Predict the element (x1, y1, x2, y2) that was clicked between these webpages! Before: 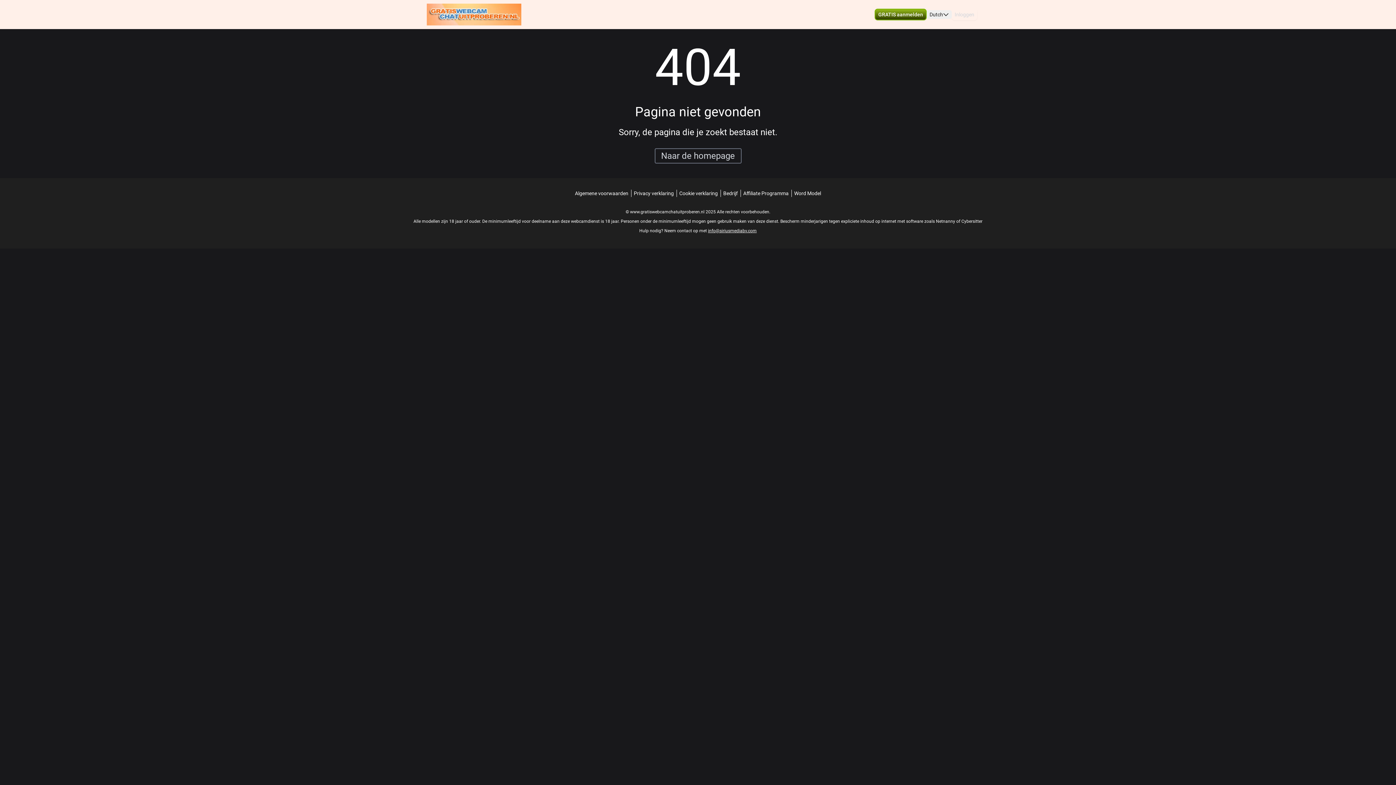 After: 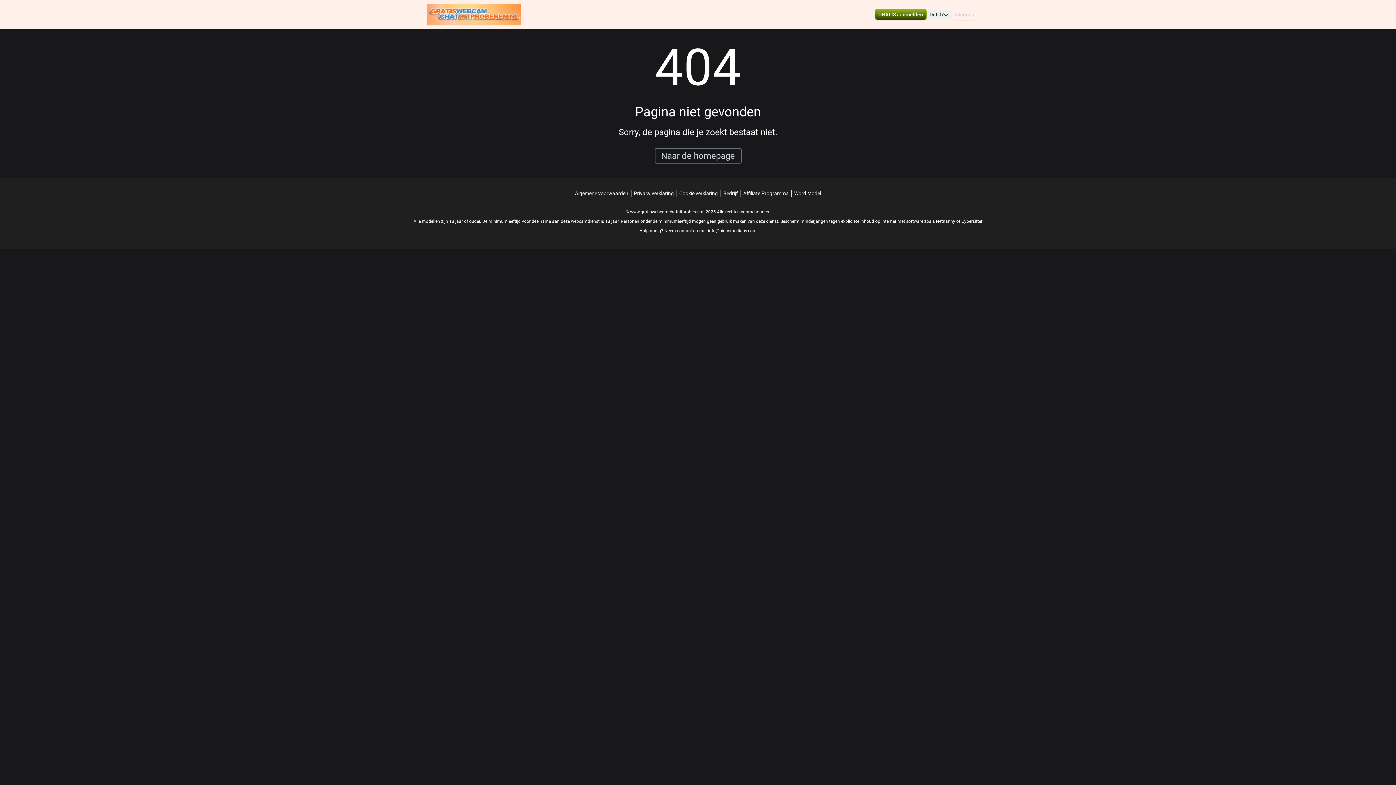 Action: label: Netnanny  bbox: (936, 218, 956, 224)